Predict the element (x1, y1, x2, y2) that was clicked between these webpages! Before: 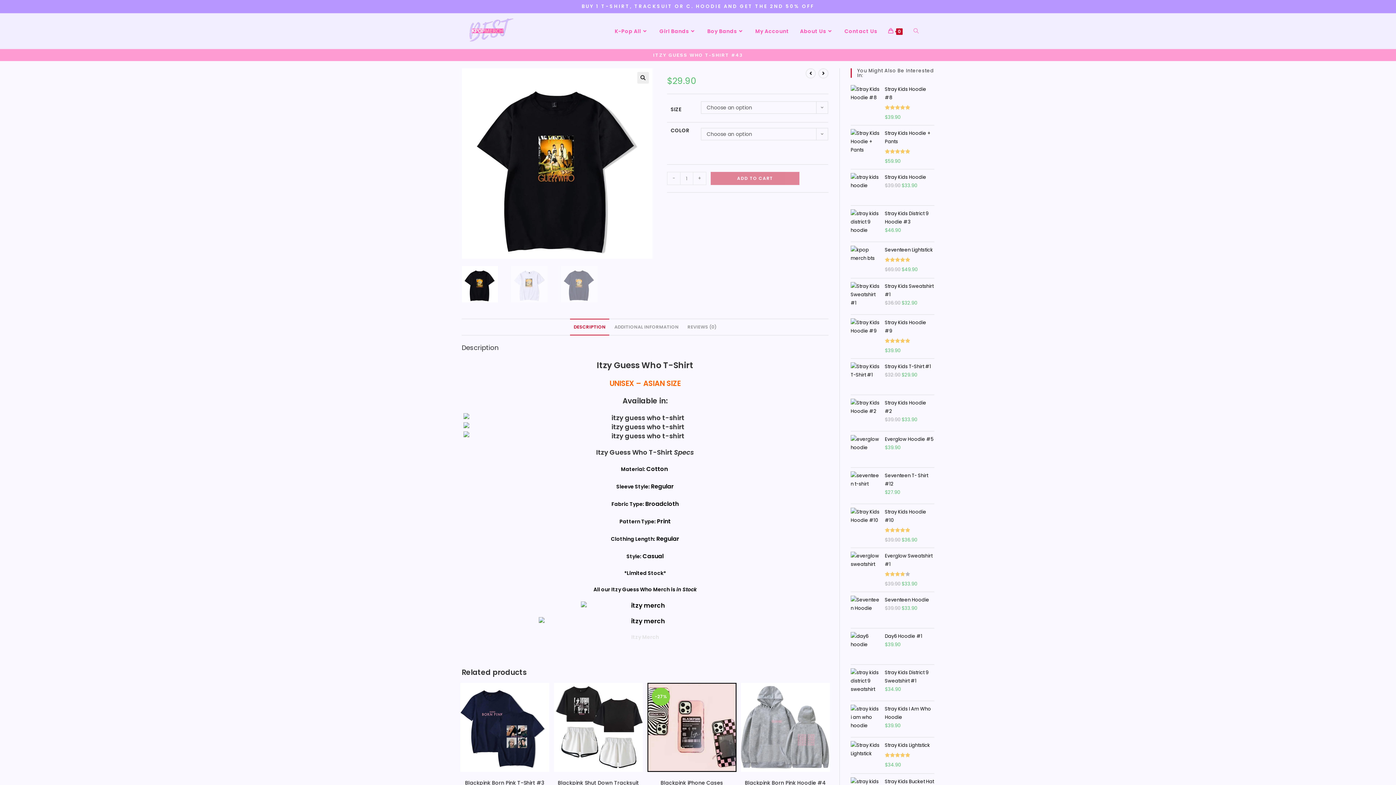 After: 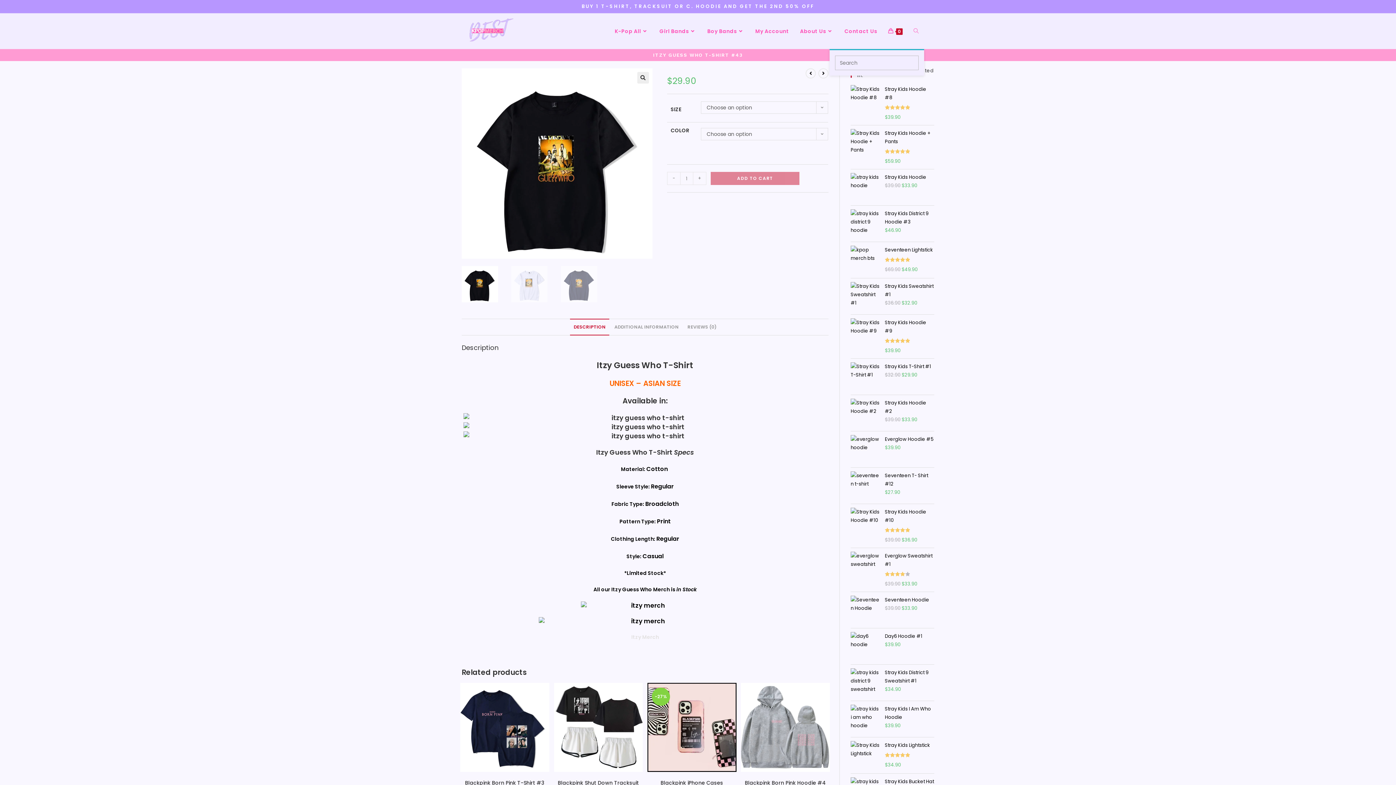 Action: label: Toggle website search bbox: (908, 13, 924, 49)